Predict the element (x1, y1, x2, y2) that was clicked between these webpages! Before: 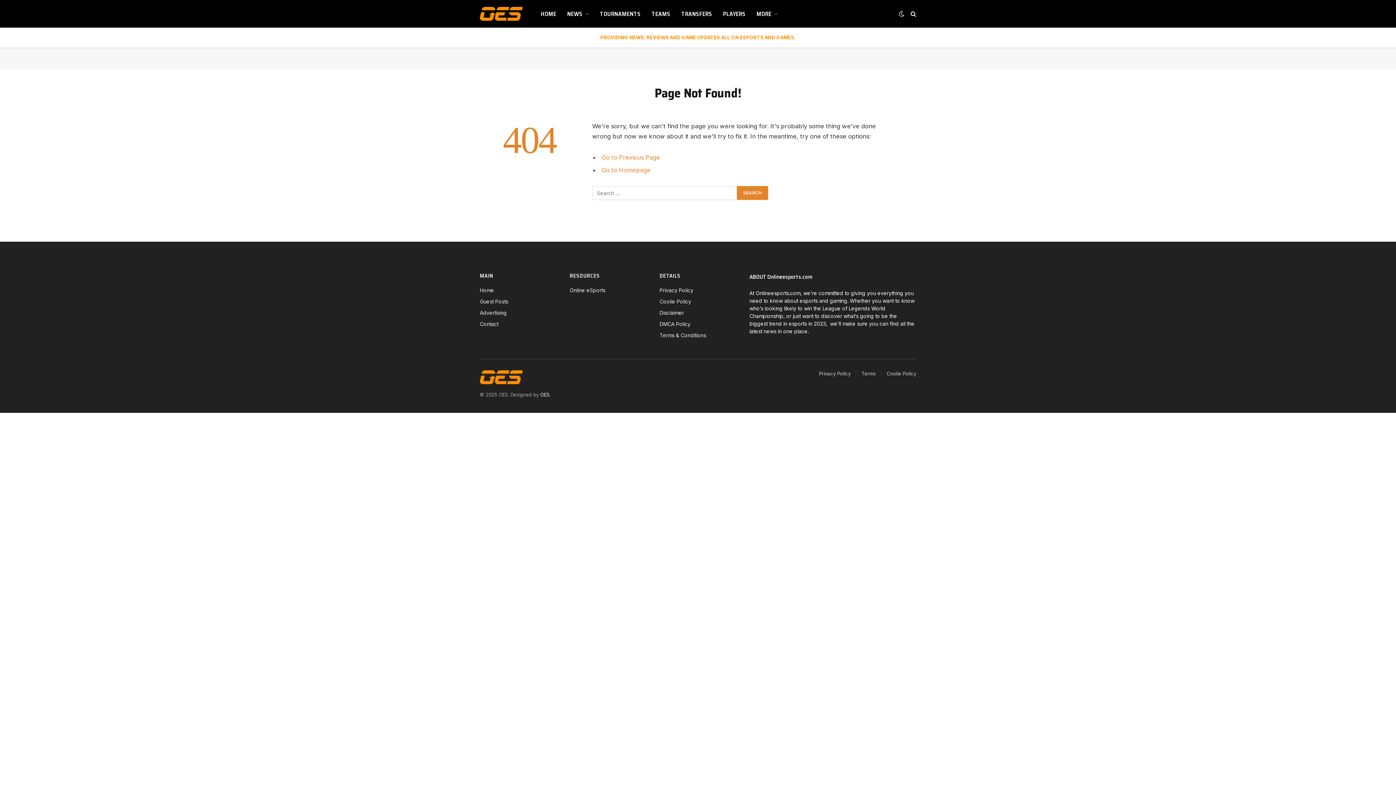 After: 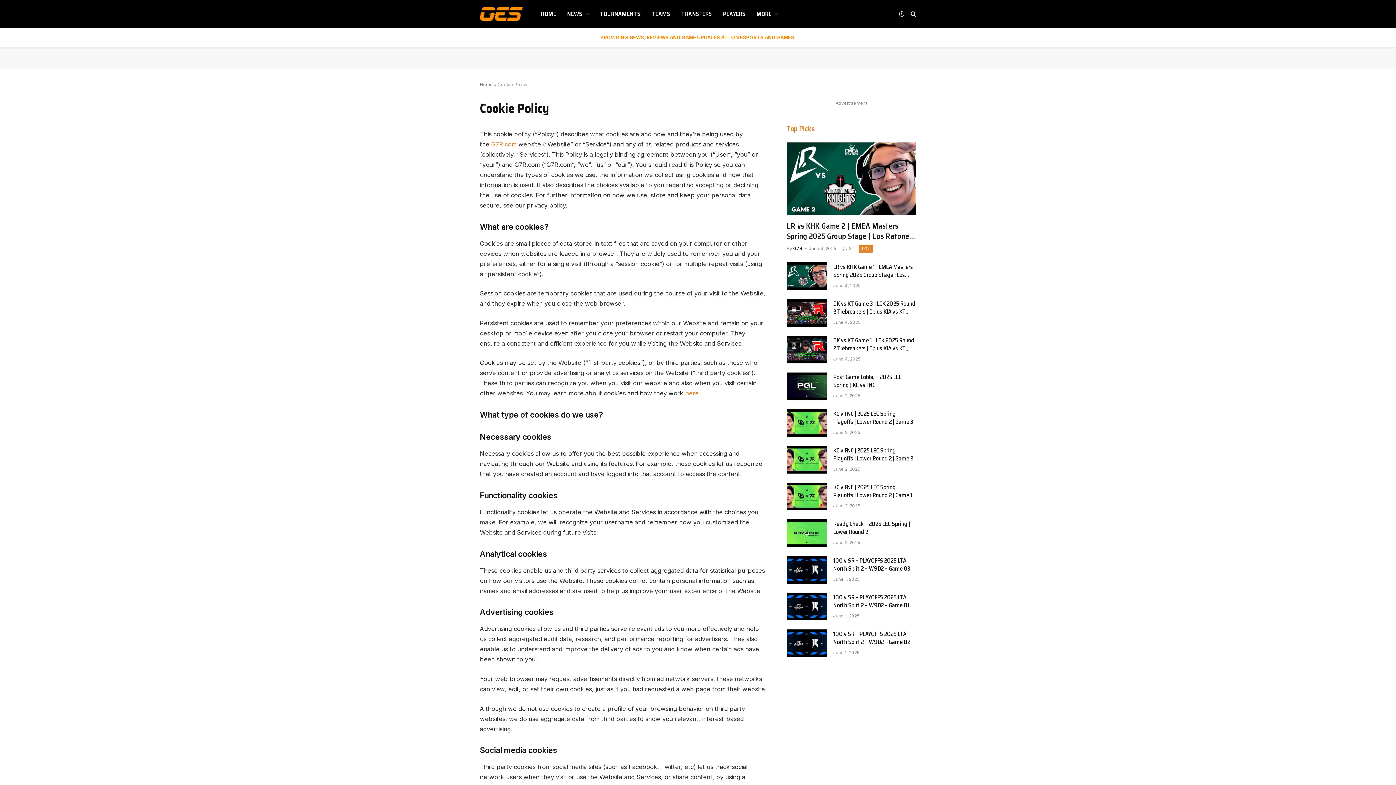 Action: bbox: (886, 370, 916, 376) label: Coolie Policy